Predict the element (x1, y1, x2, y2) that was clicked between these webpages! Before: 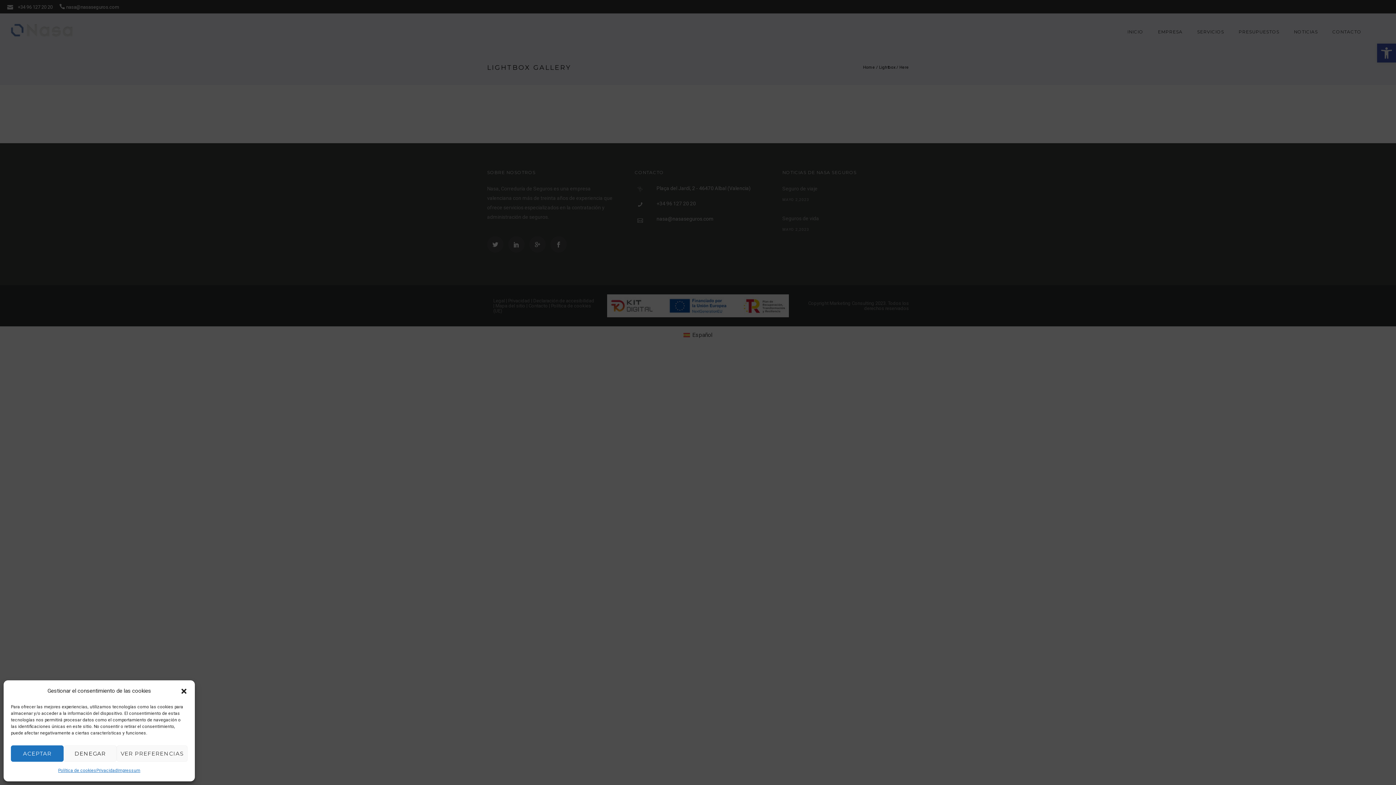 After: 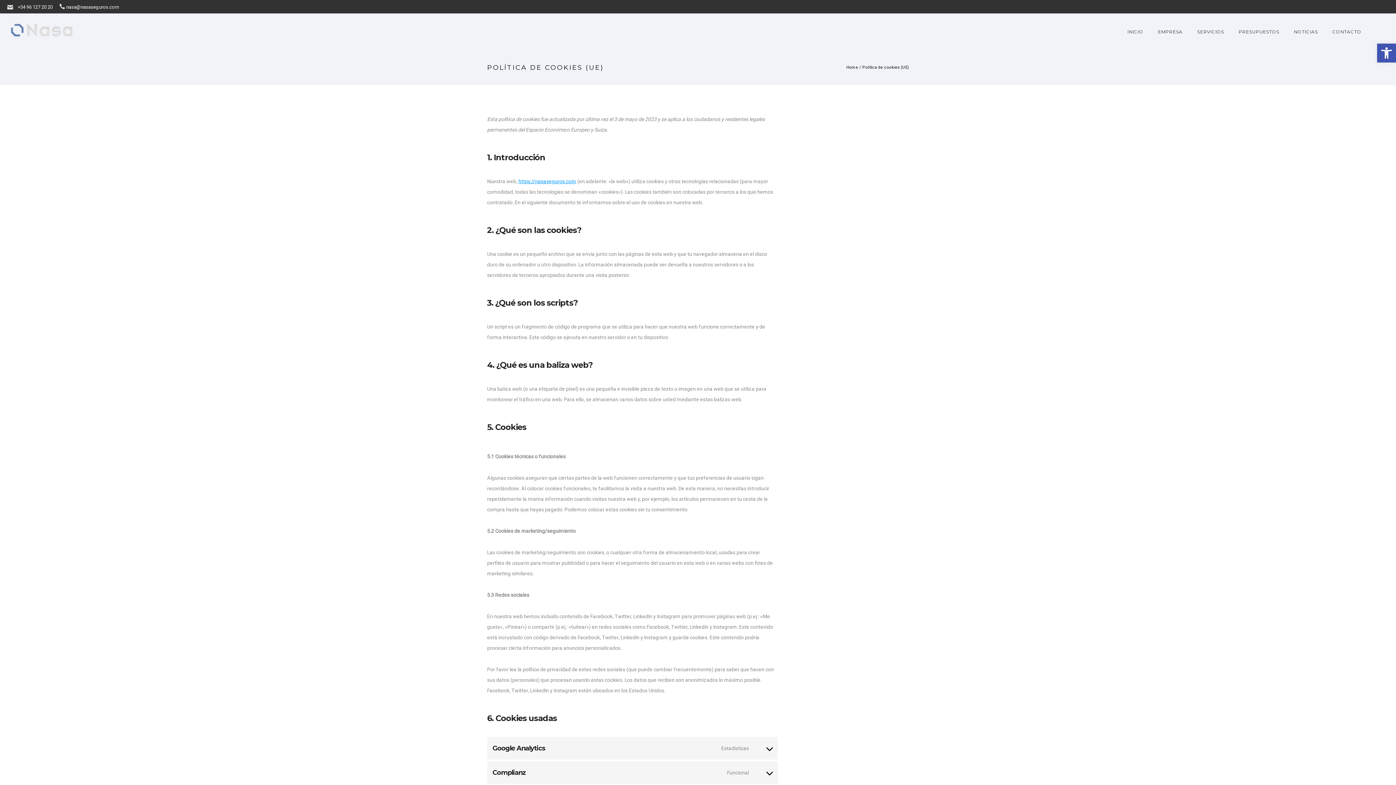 Action: bbox: (58, 765, 96, 776) label: Política de cookies